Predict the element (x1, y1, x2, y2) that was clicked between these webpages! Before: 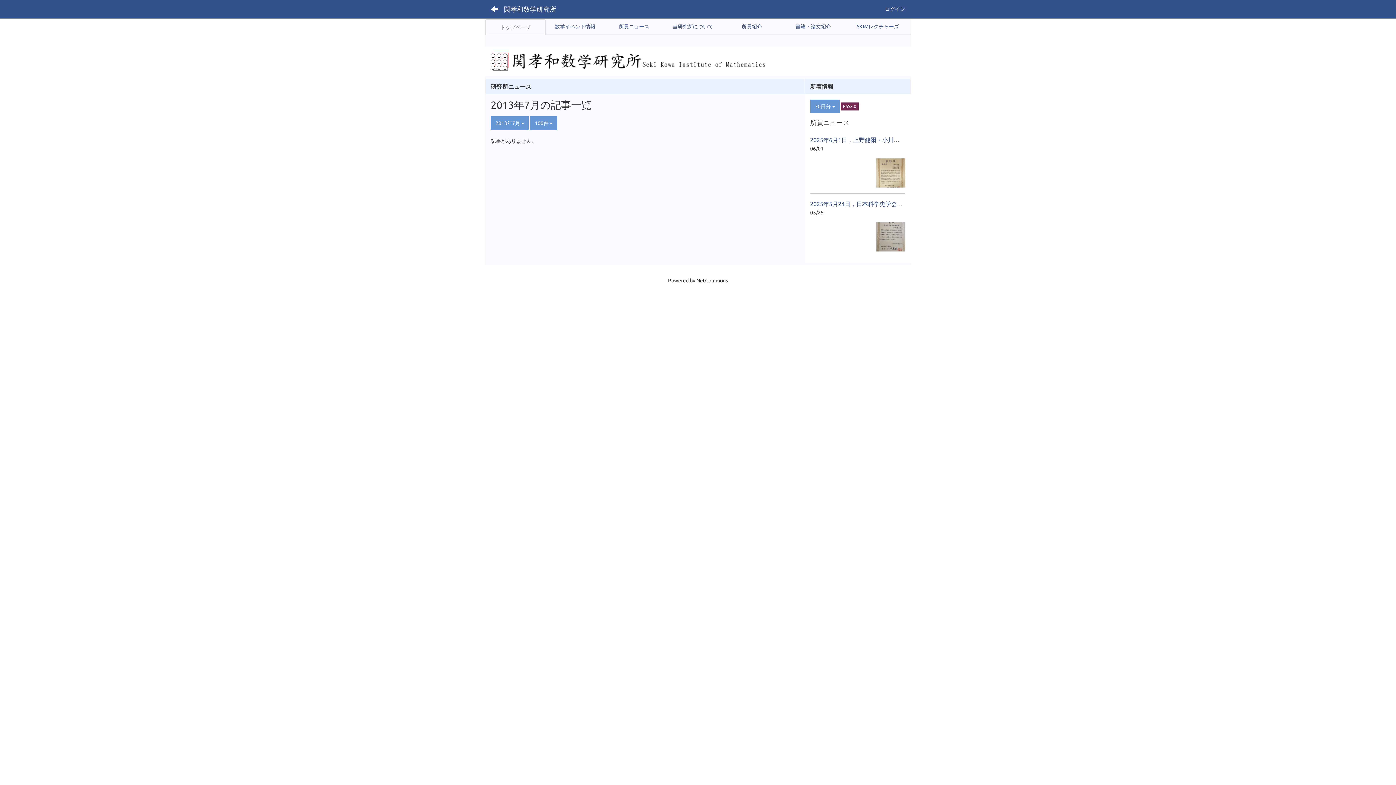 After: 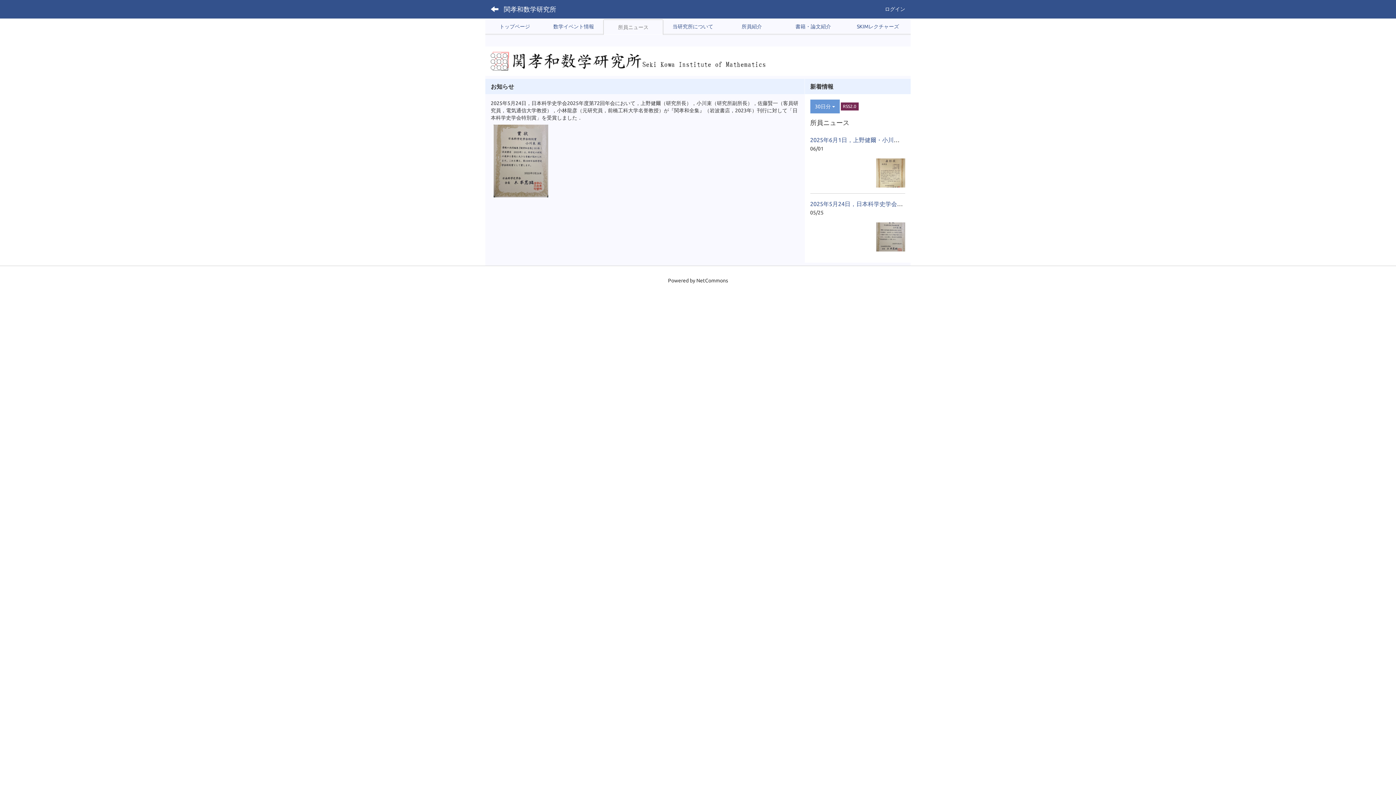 Action: bbox: (876, 233, 905, 239)